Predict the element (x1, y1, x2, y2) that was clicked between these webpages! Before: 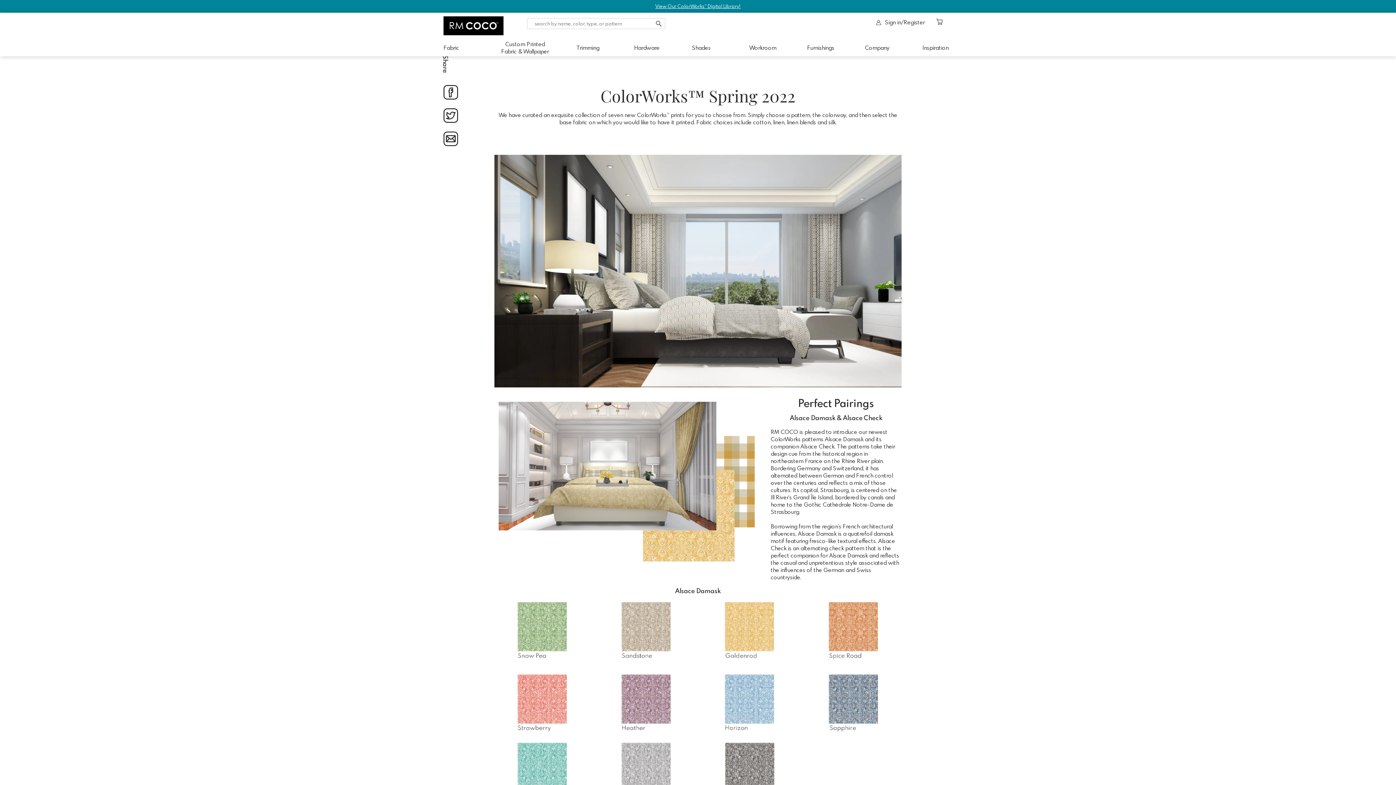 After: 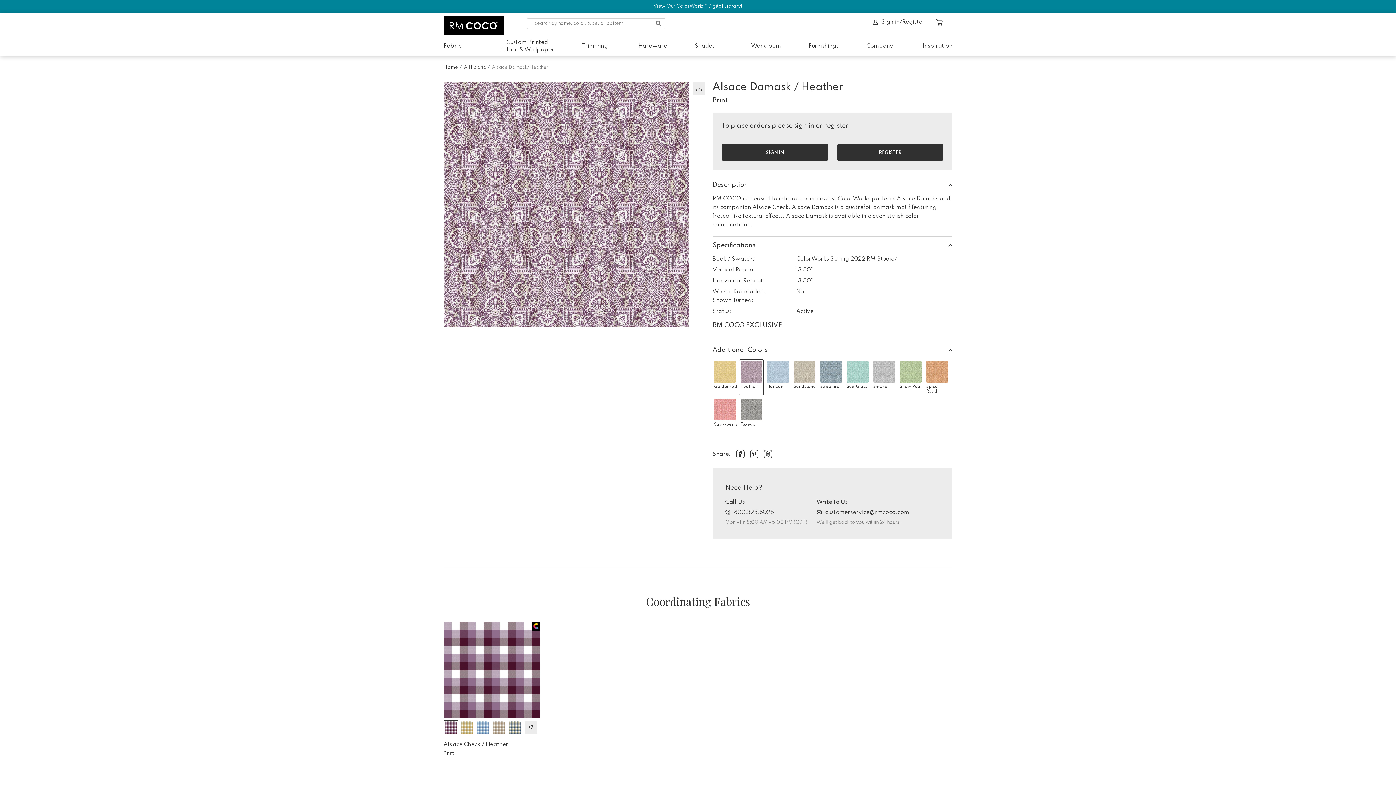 Action: bbox: (620, 670, 671, 733)